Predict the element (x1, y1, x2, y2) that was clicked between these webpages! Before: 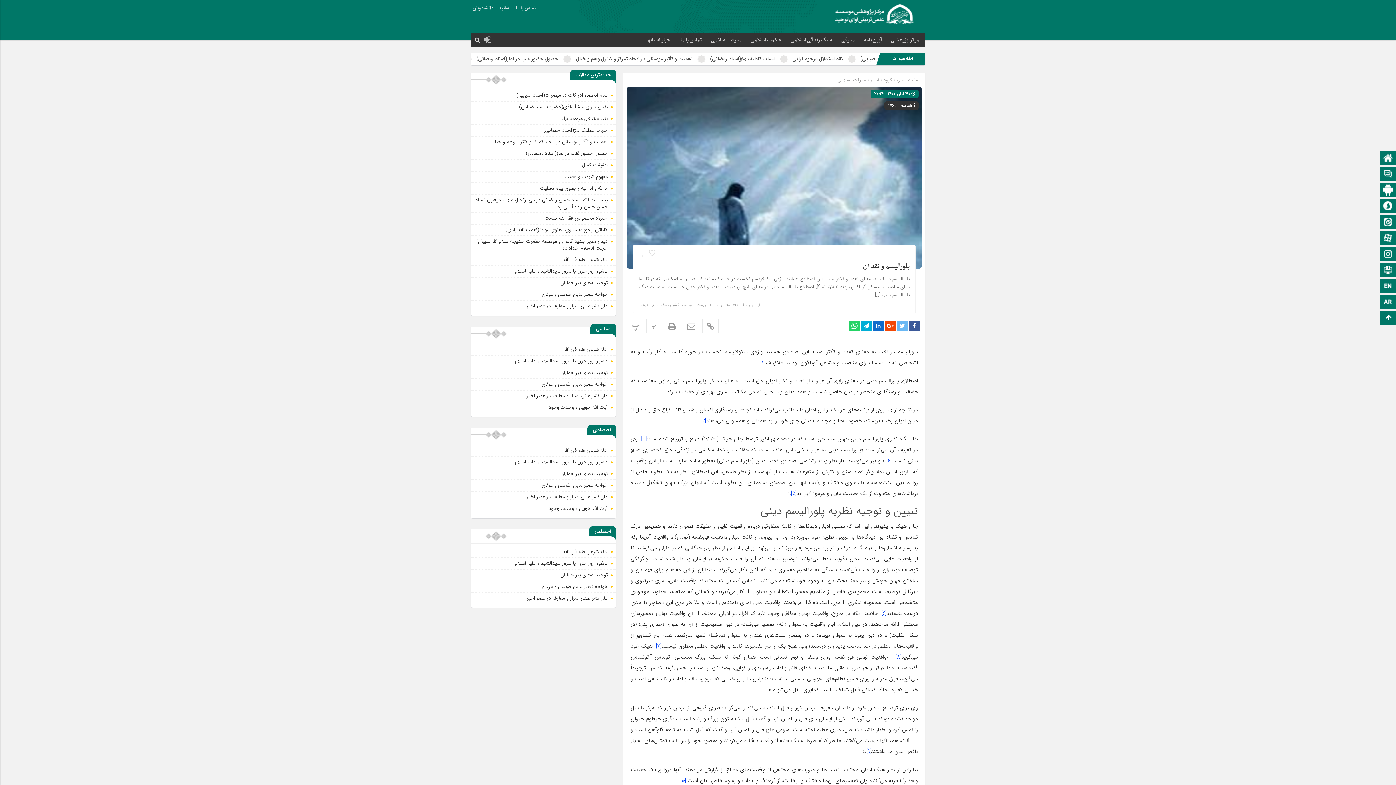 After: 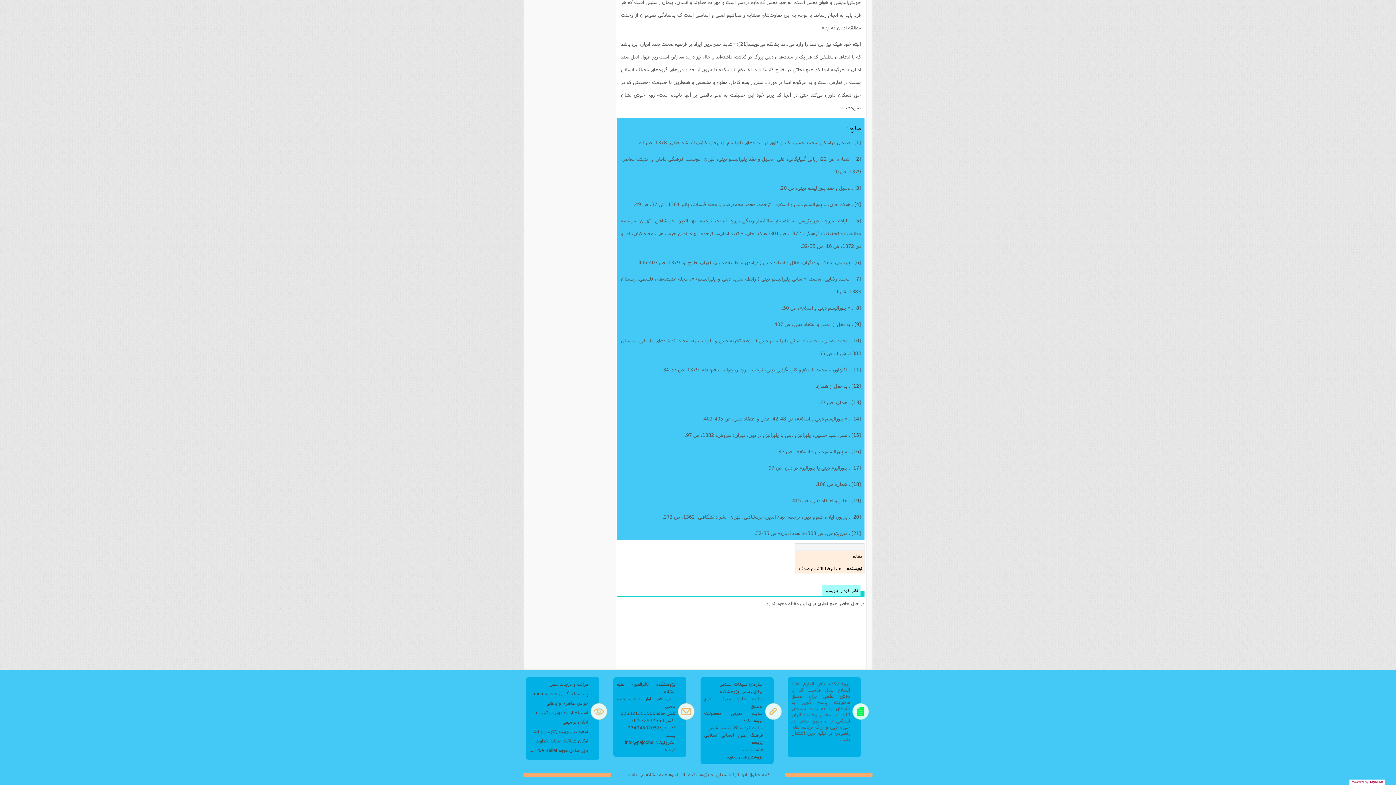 Action: label: [۴] bbox: (886, 456, 891, 465)